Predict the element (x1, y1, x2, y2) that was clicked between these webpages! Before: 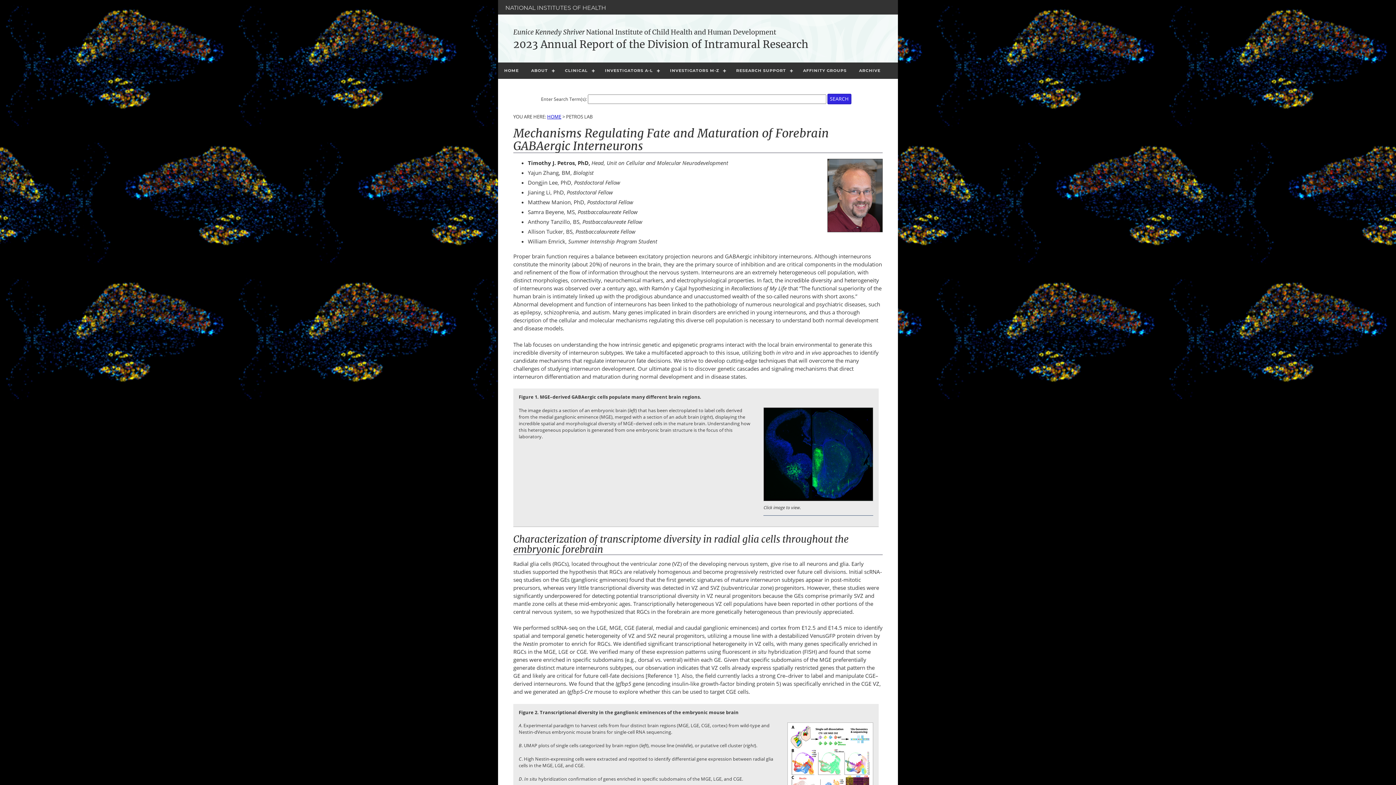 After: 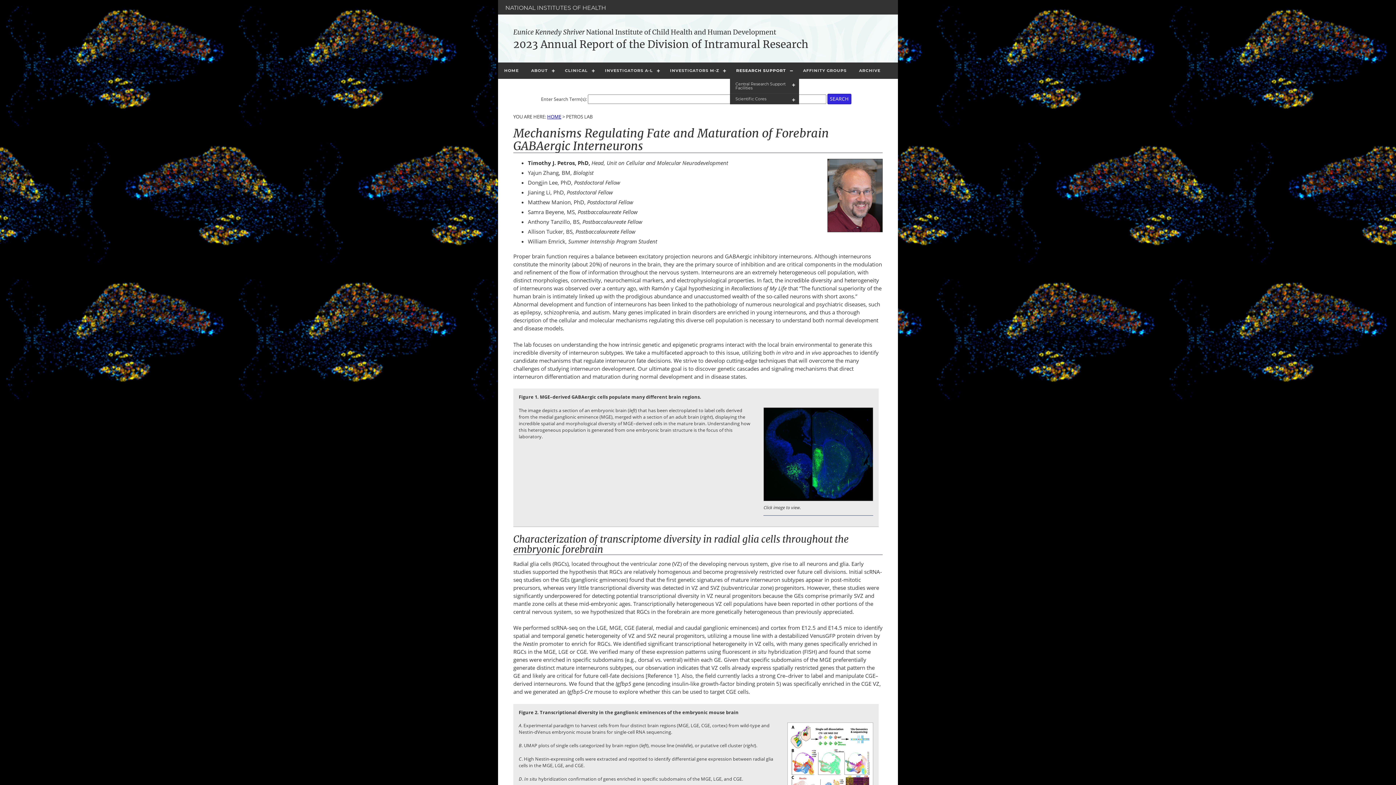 Action: label: RESEARCH SUPPORT bbox: (730, 62, 797, 78)